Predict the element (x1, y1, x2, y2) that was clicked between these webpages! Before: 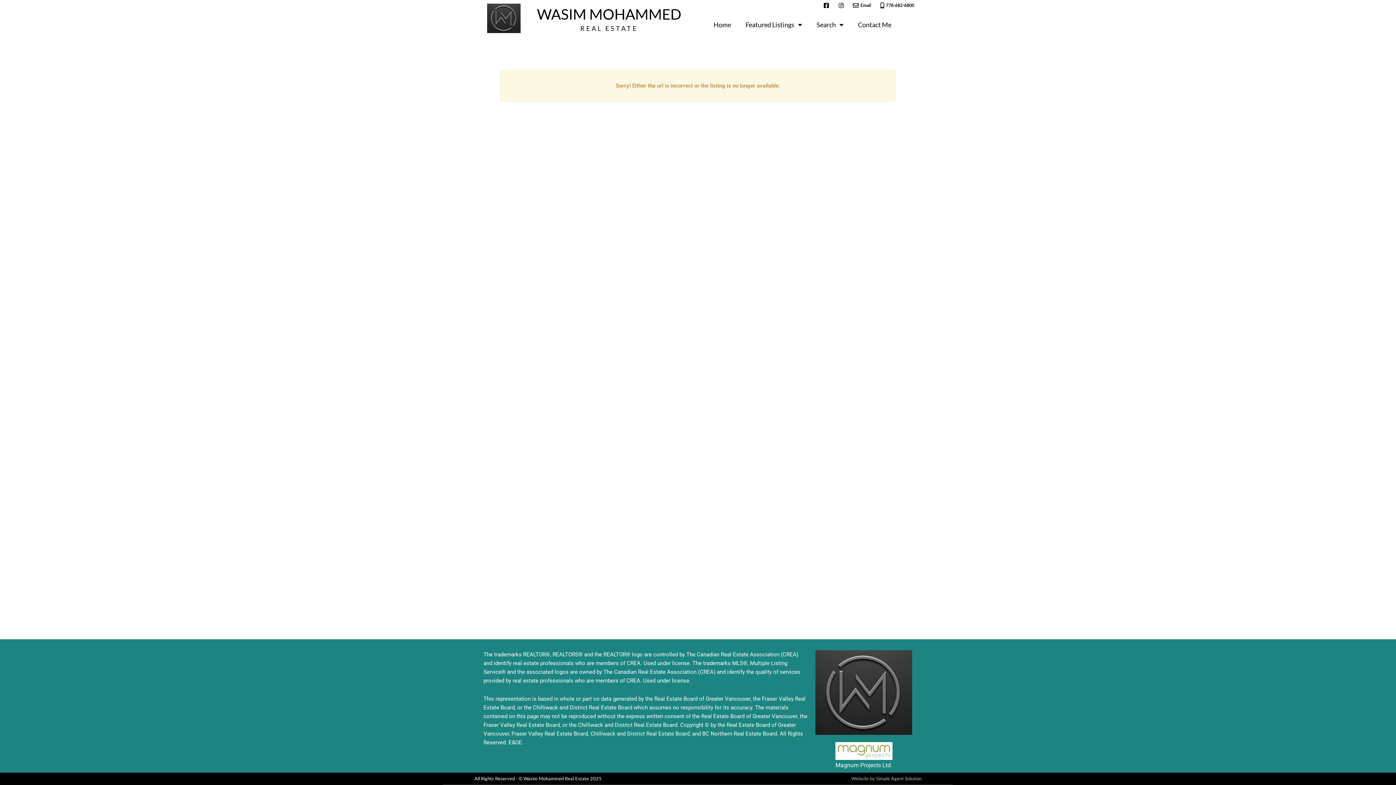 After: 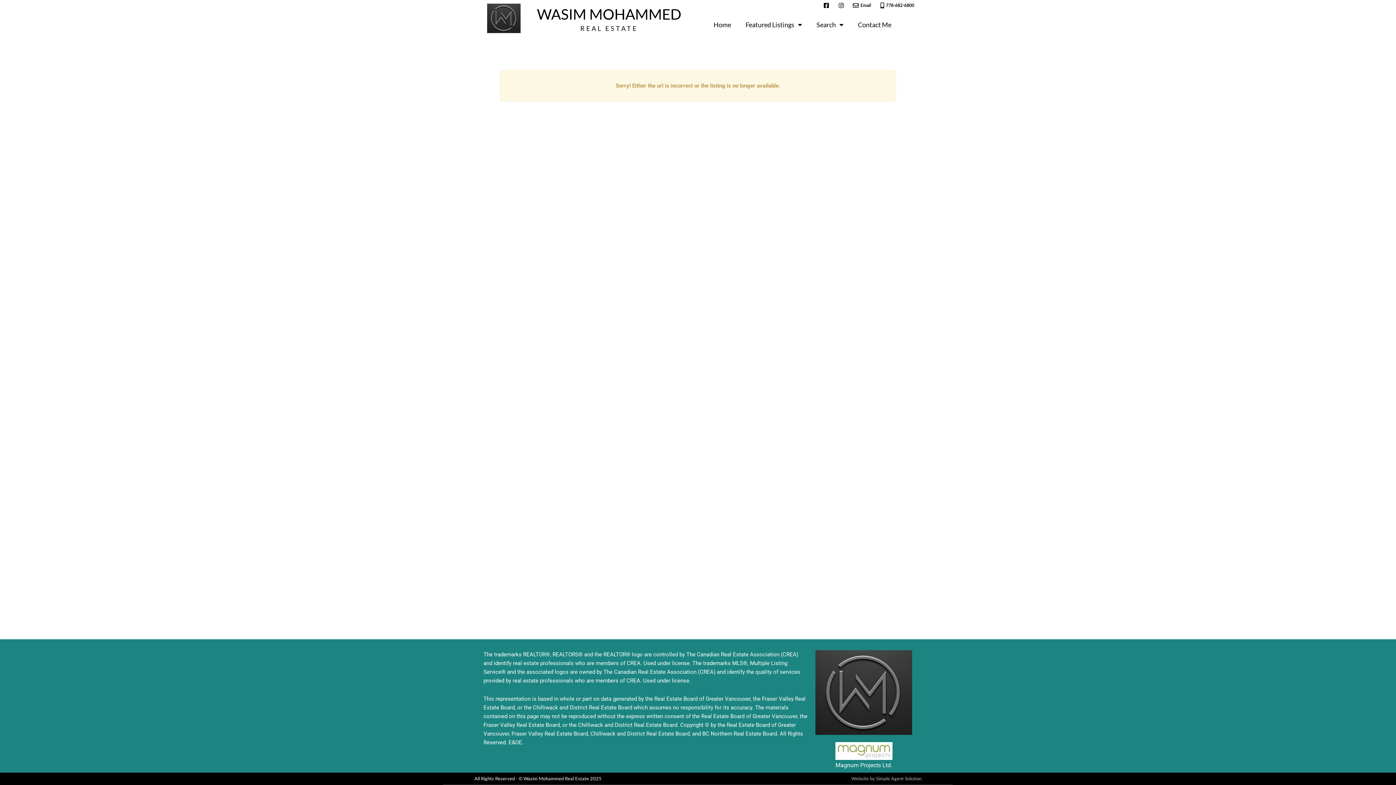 Action: bbox: (821, 2, 830, 8)